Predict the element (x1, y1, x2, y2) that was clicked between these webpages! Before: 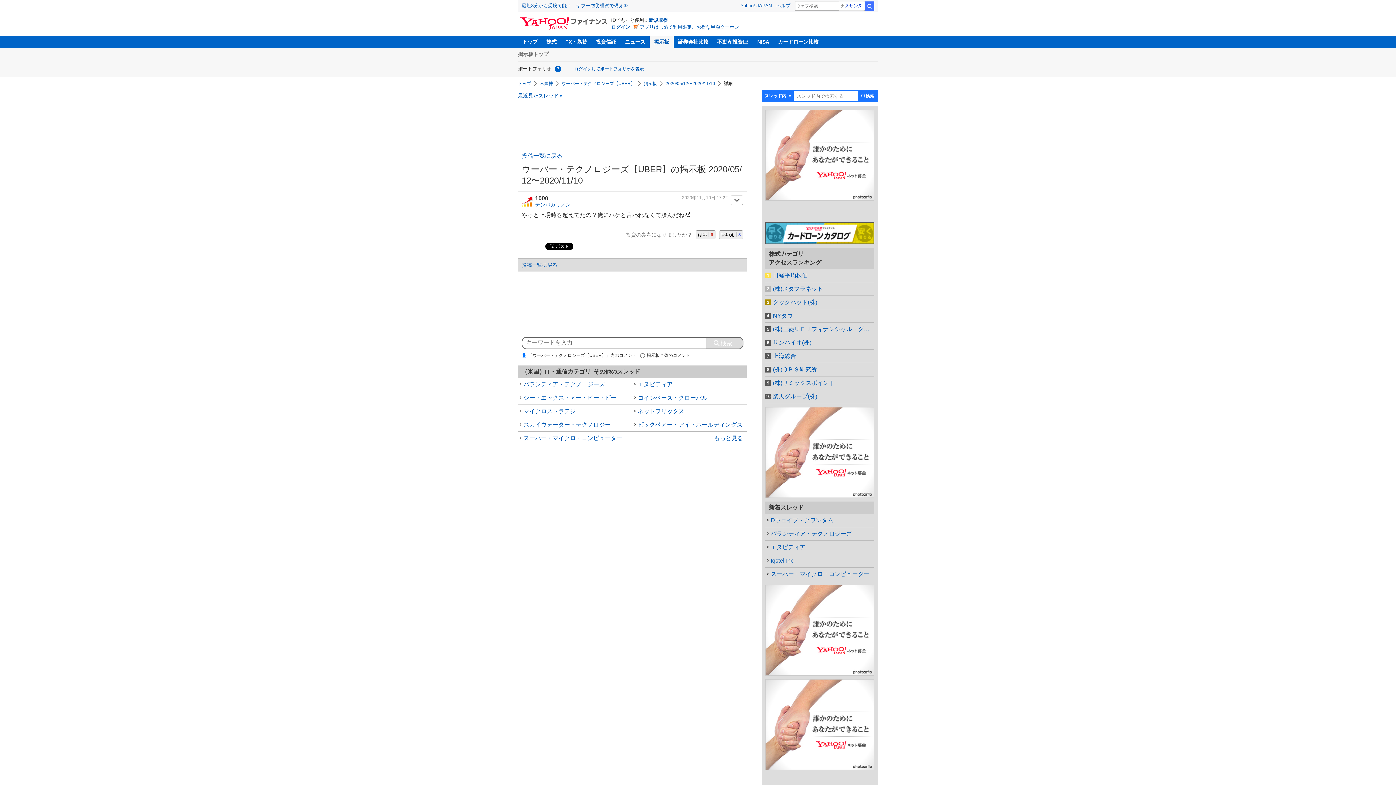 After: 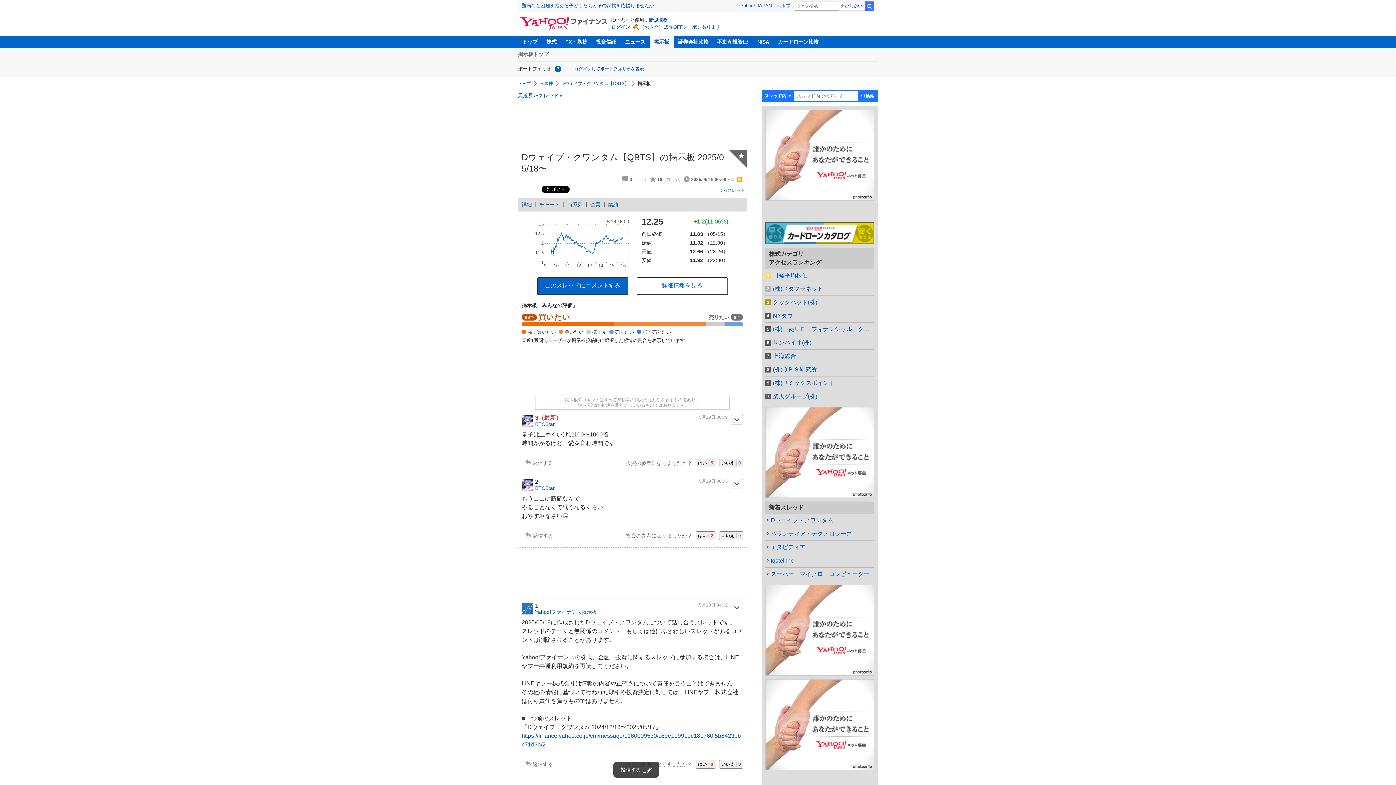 Action: label: Dウェイブ・クワンタム bbox: (765, 514, 874, 527)